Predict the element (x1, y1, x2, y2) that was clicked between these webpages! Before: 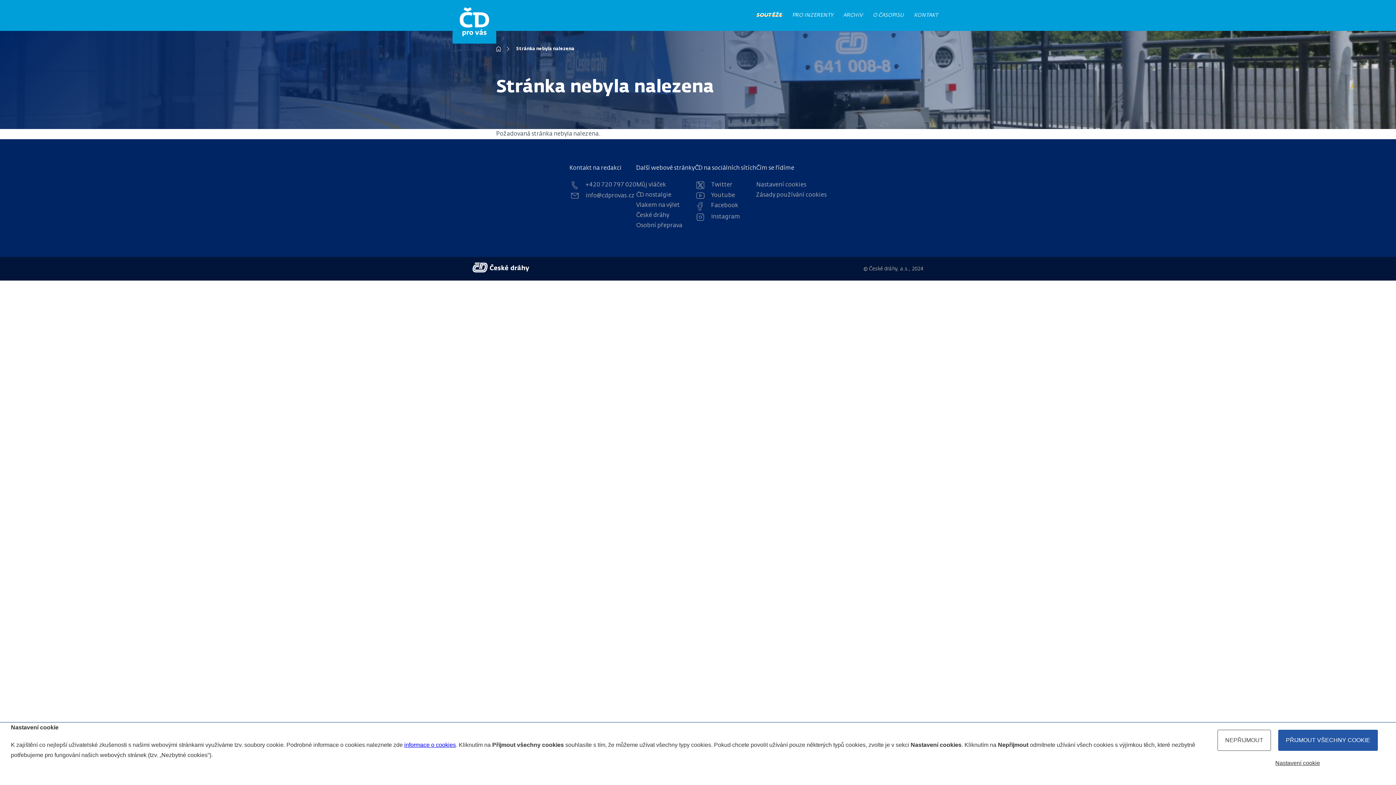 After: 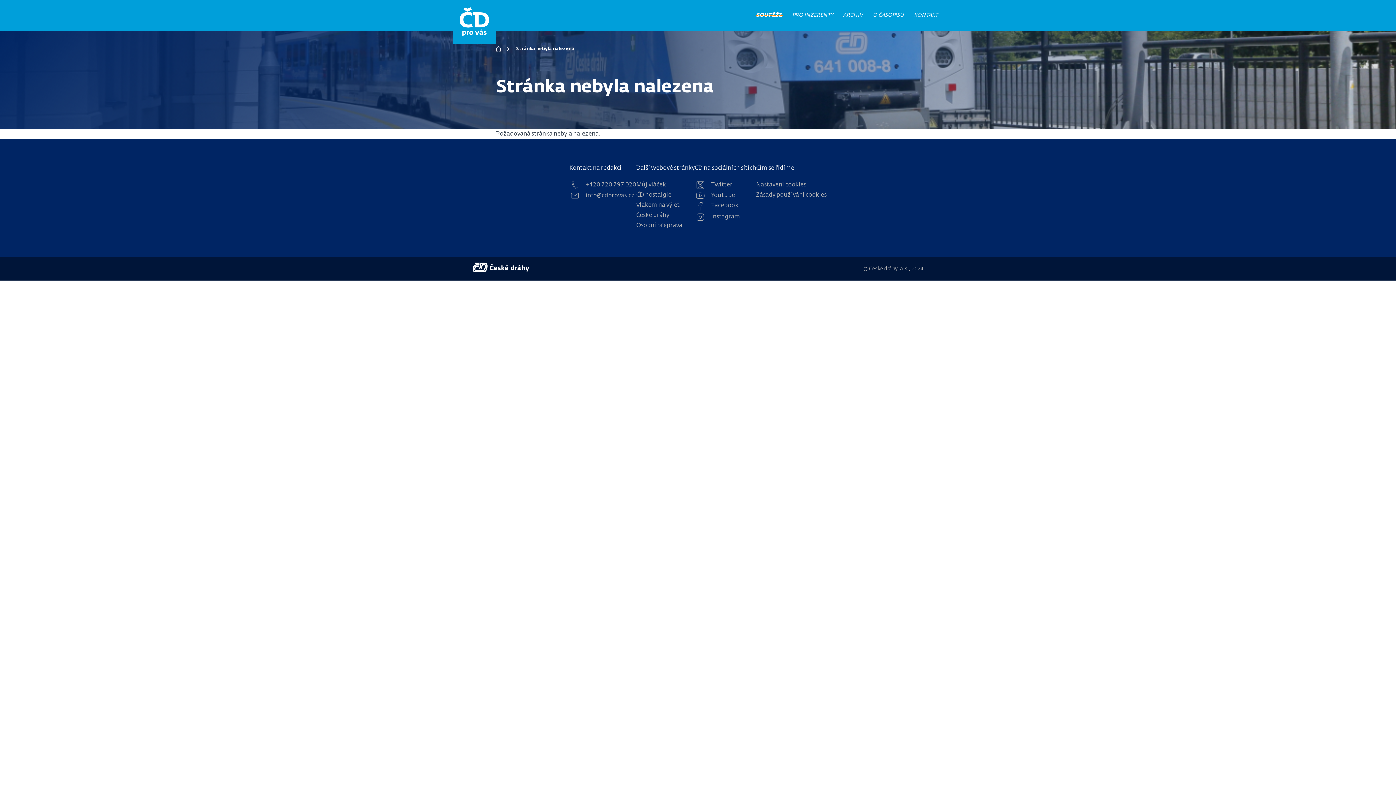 Action: label: NEPŘIJMOUT bbox: (1217, 730, 1271, 751)